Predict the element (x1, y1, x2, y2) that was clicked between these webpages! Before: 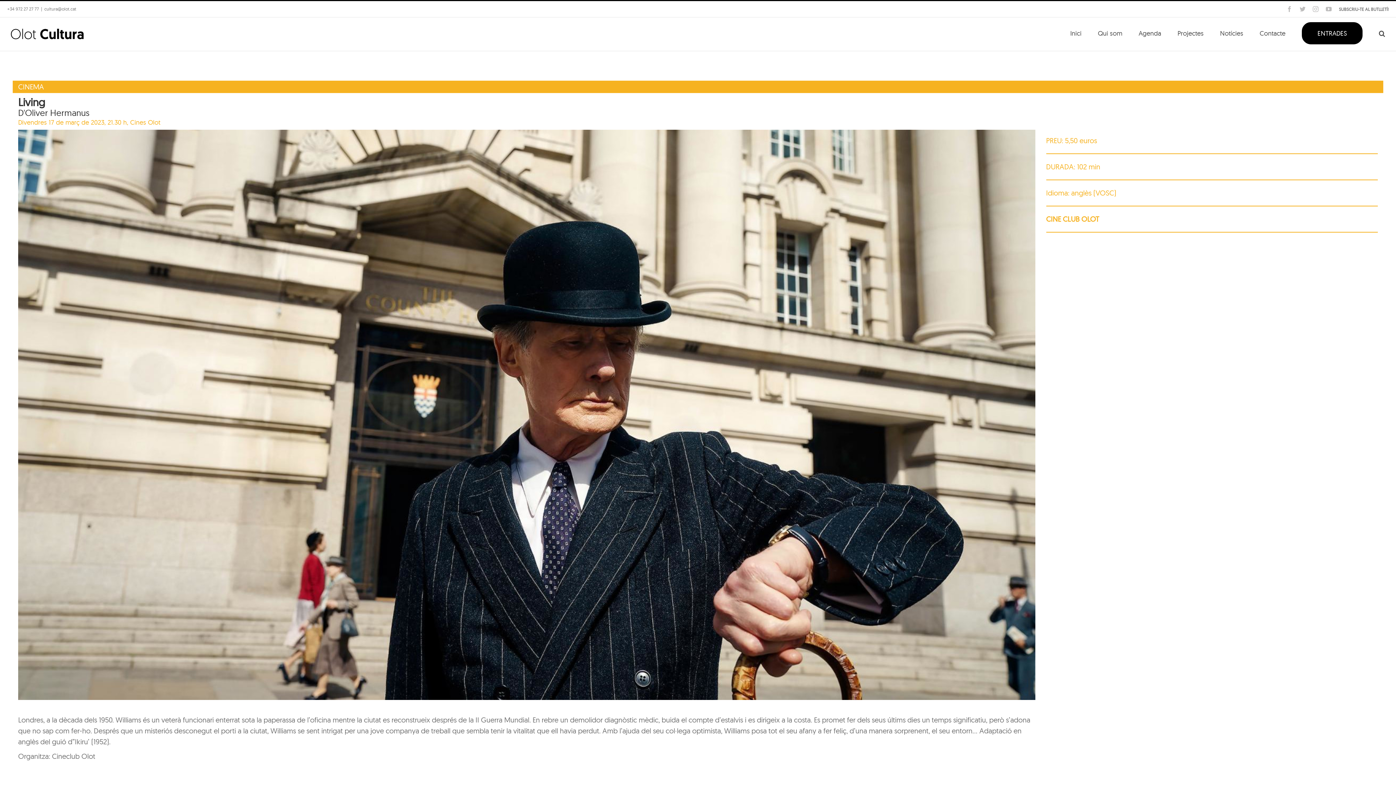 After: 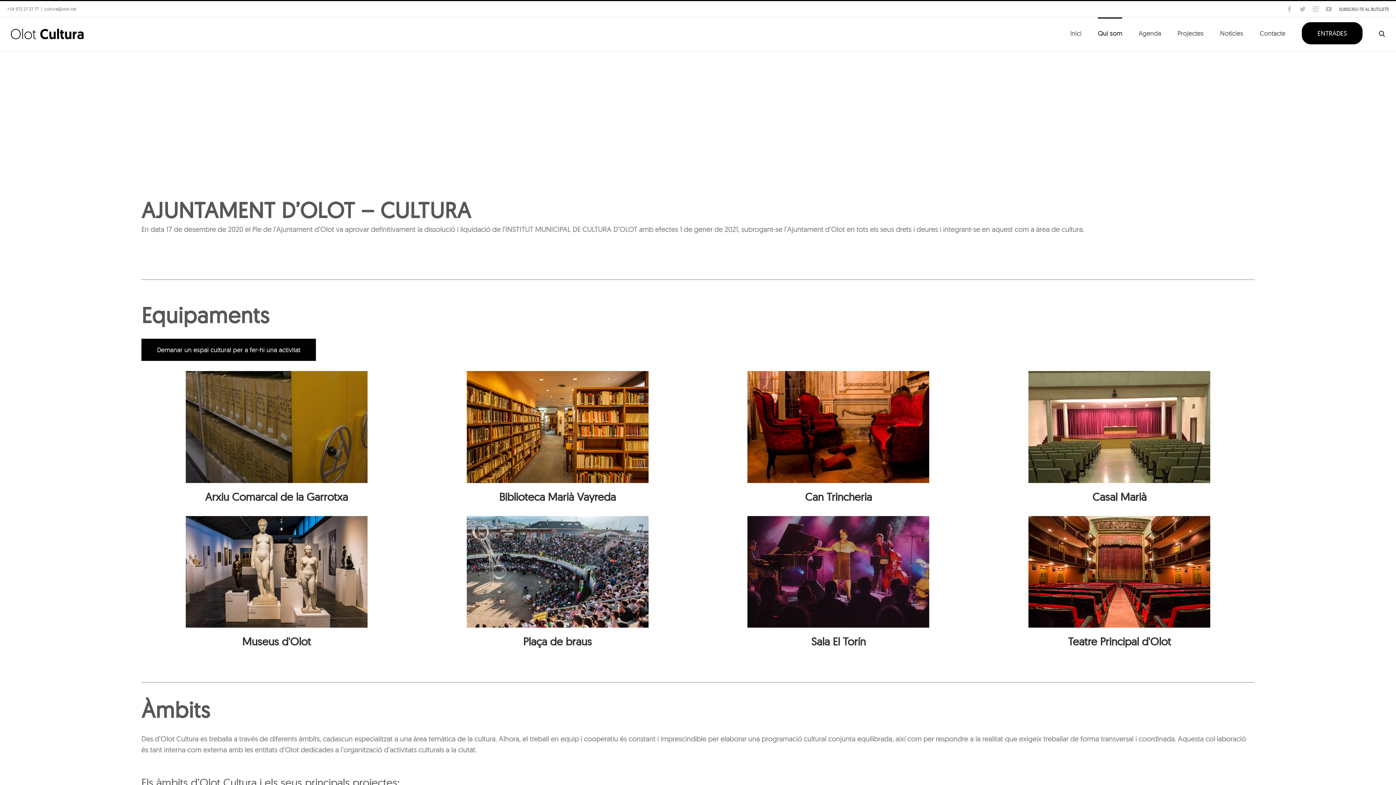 Action: bbox: (1098, 17, 1122, 48) label: Qui som